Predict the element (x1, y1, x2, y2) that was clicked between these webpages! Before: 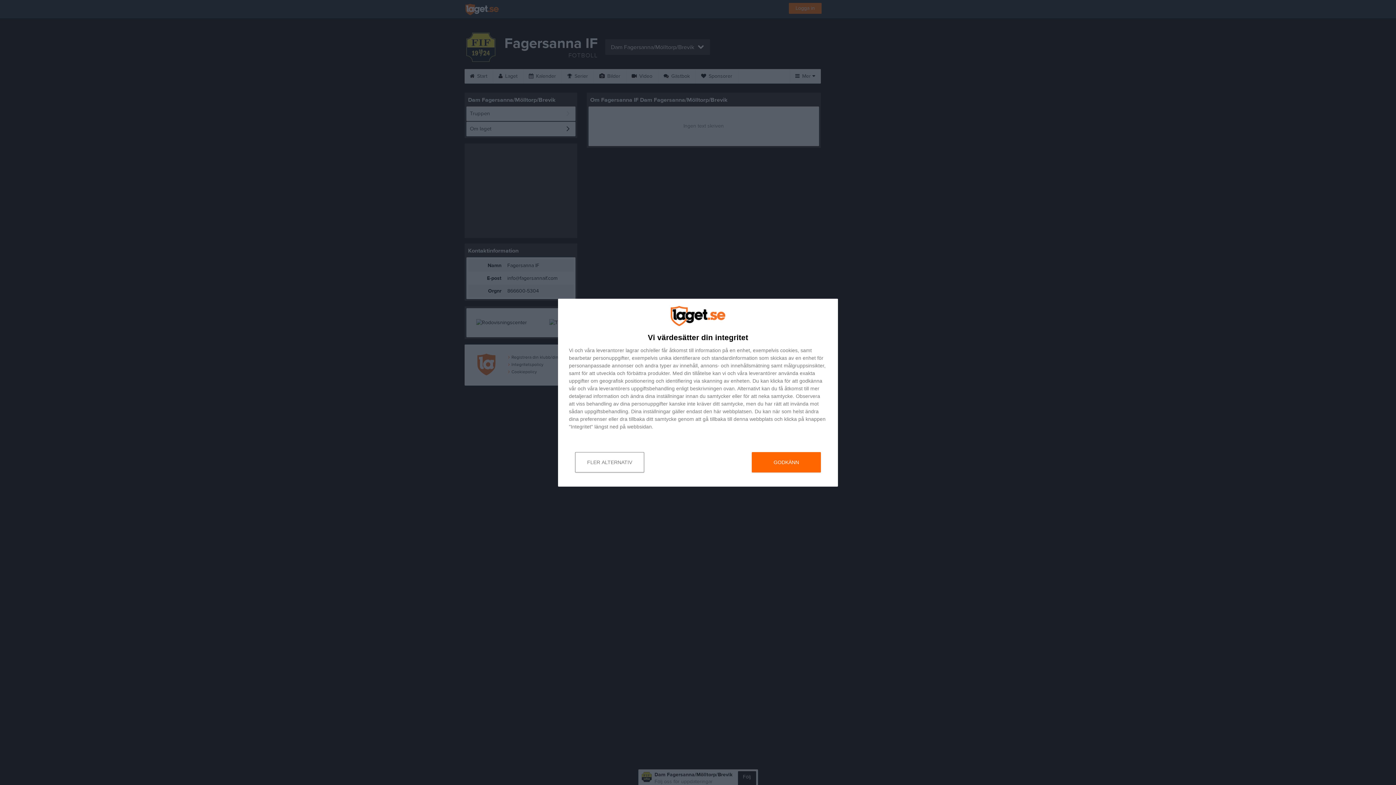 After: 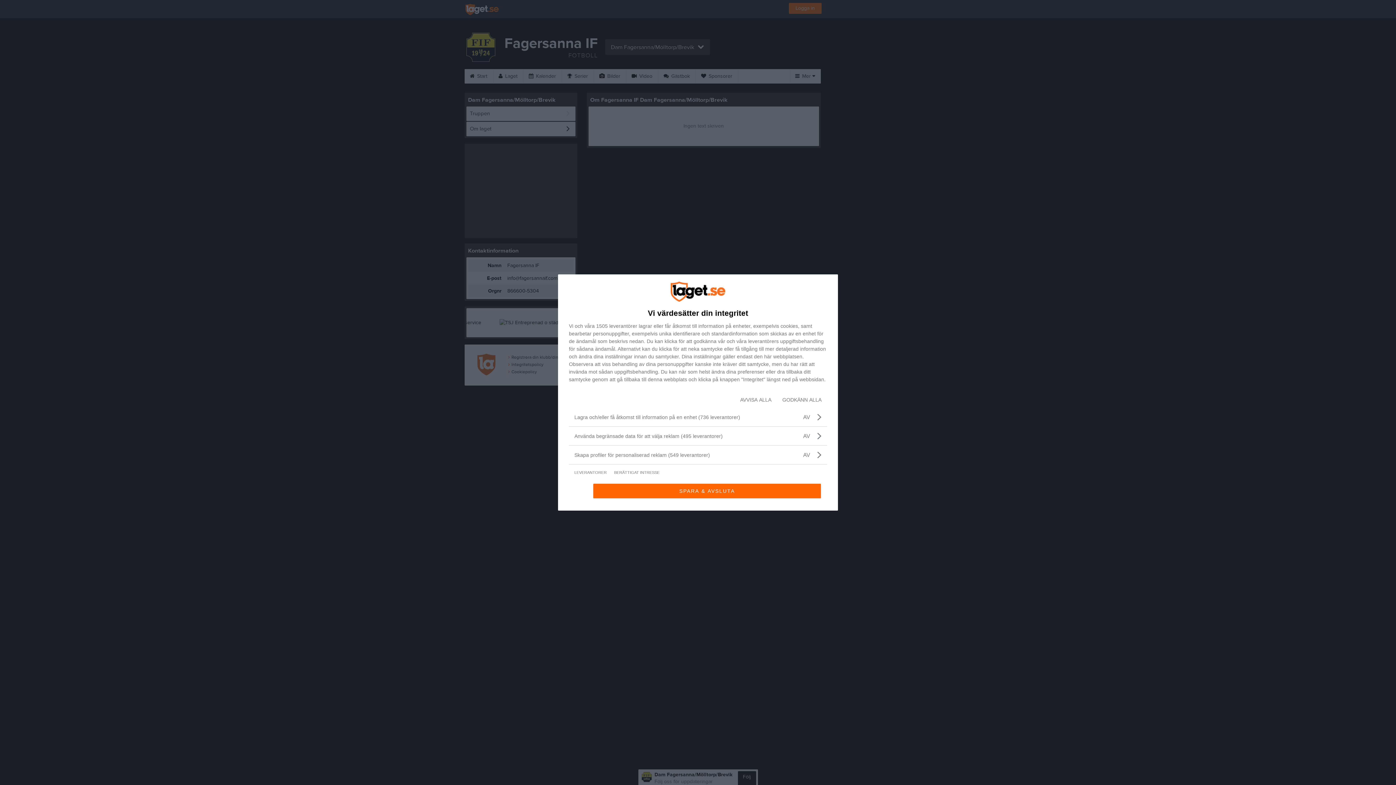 Action: bbox: (575, 452, 644, 472) label: FLER ALTERNATIV